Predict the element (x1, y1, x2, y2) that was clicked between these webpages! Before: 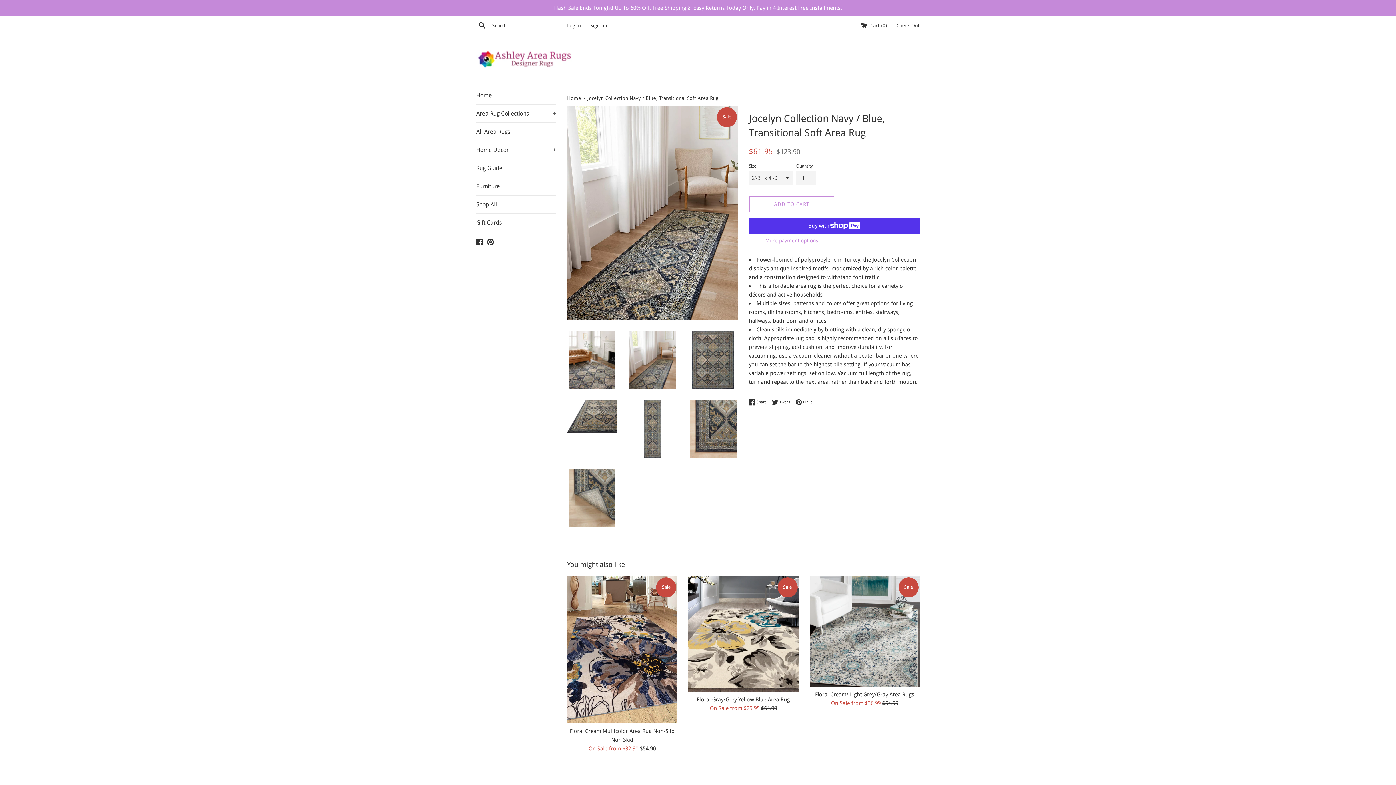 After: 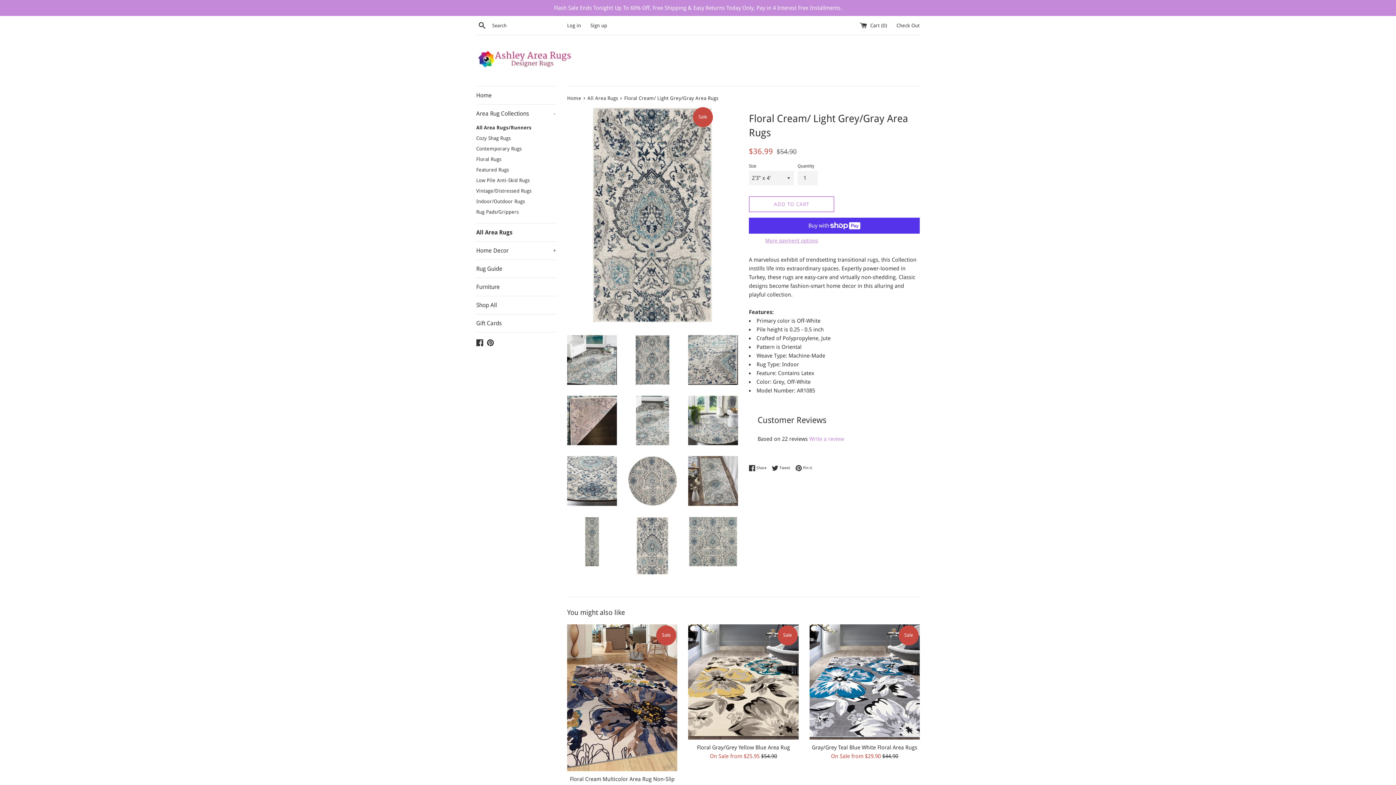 Action: bbox: (809, 576, 919, 686)